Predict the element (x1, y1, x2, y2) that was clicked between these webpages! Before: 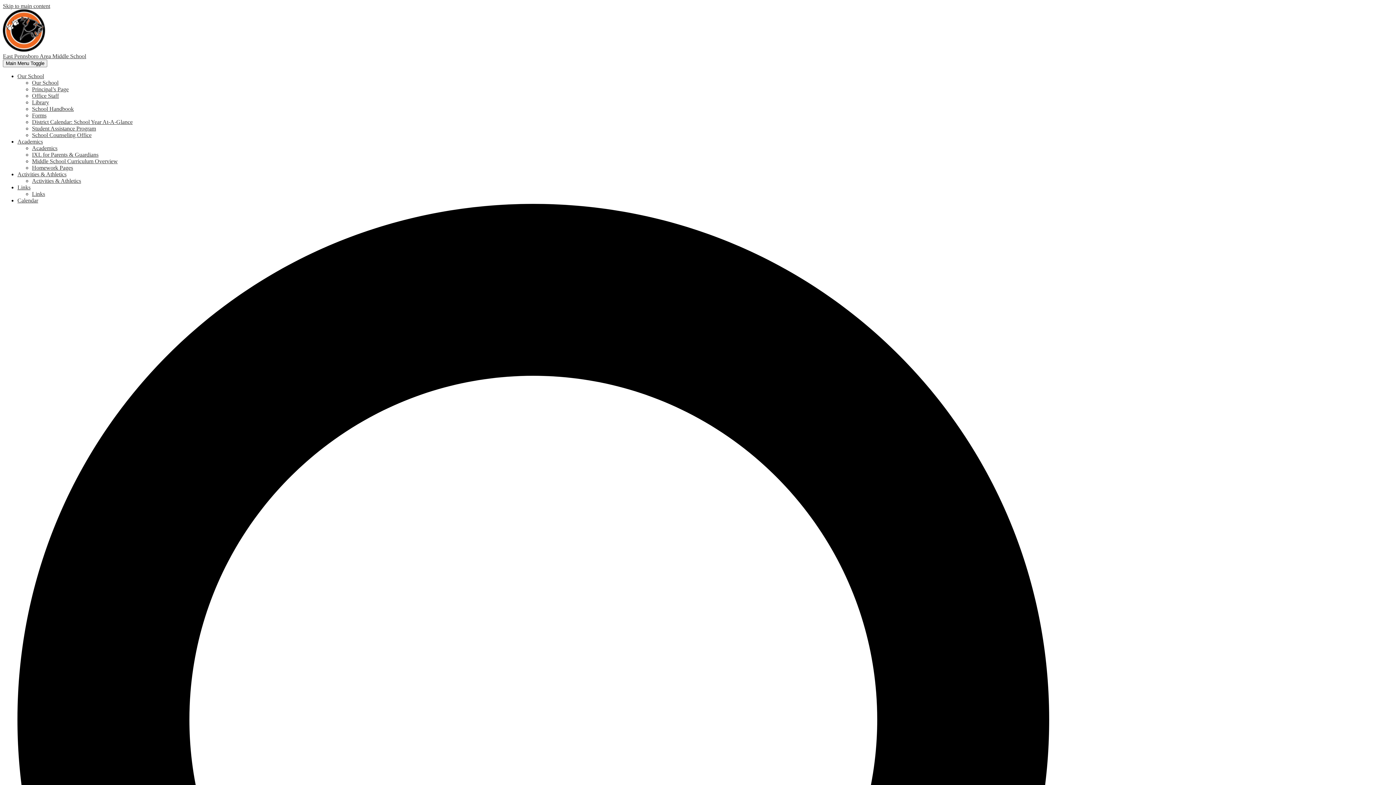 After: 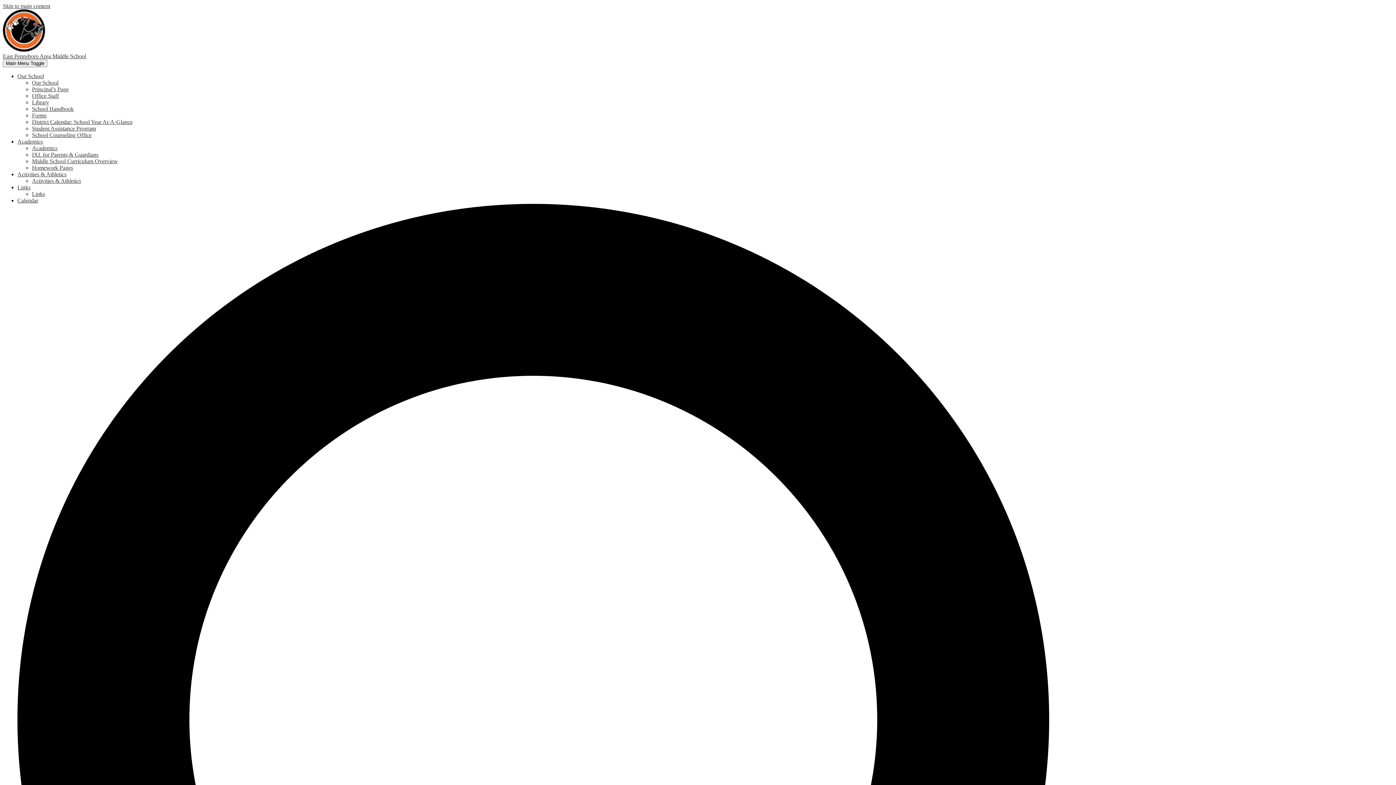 Action: label: Principal’s Page bbox: (32, 86, 68, 92)